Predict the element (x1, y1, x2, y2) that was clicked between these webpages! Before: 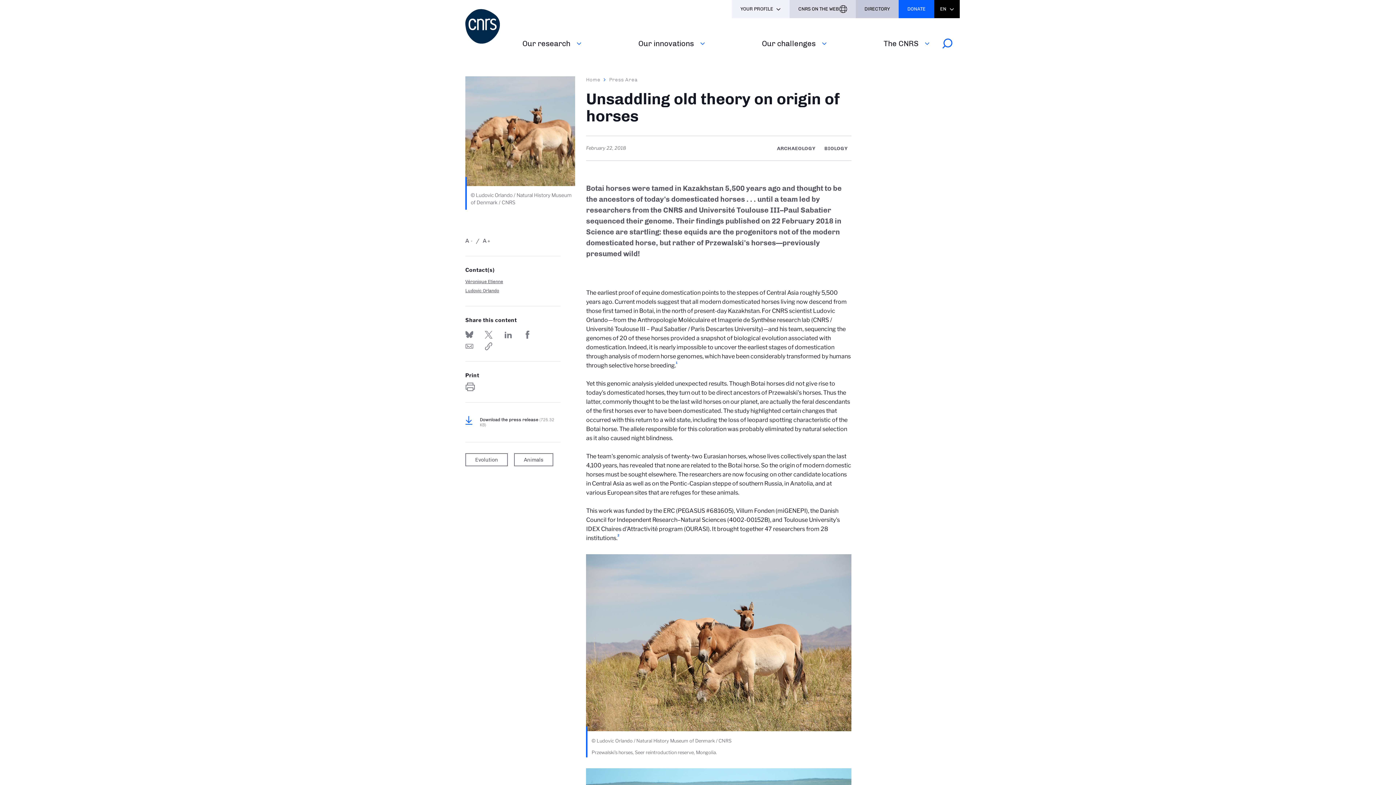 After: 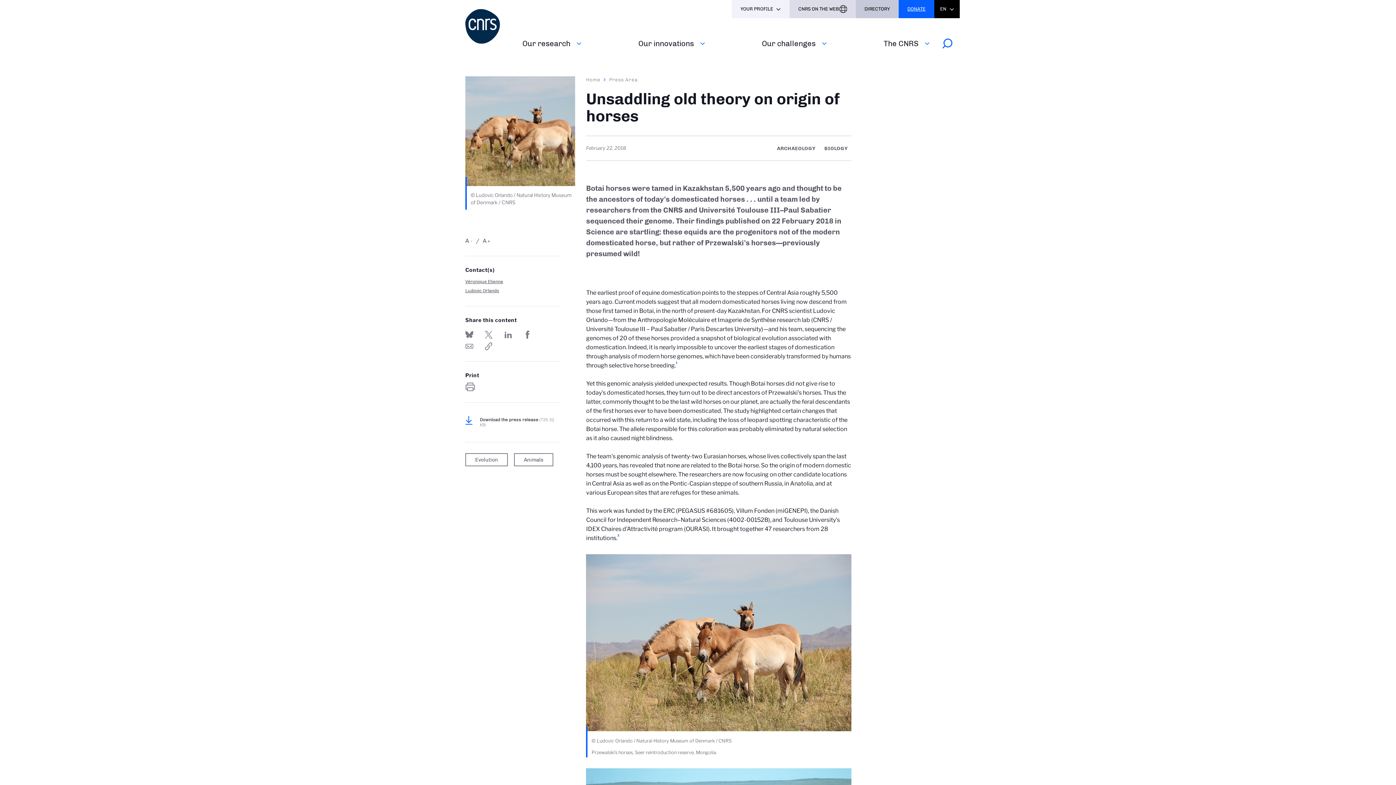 Action: bbox: (898, 0, 934, 18) label: DONATE